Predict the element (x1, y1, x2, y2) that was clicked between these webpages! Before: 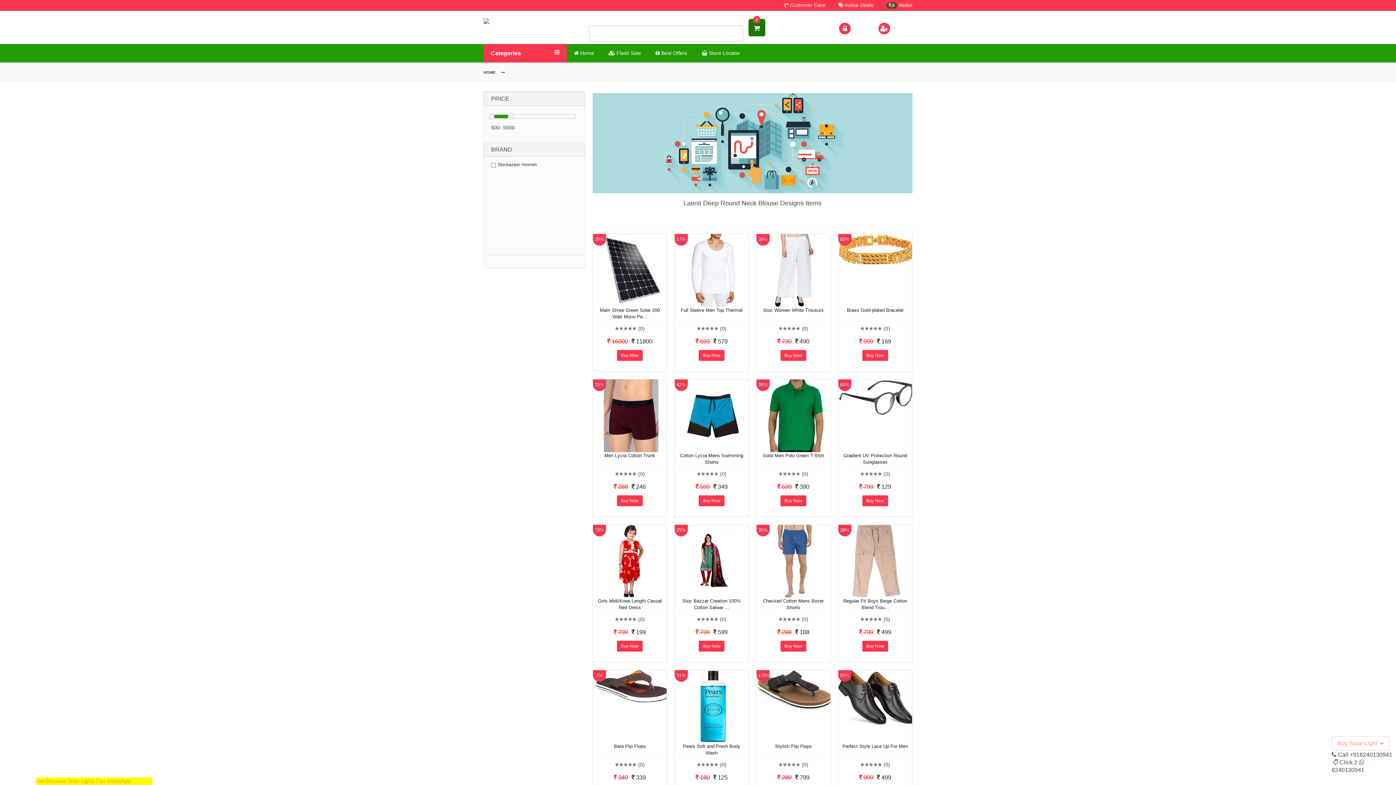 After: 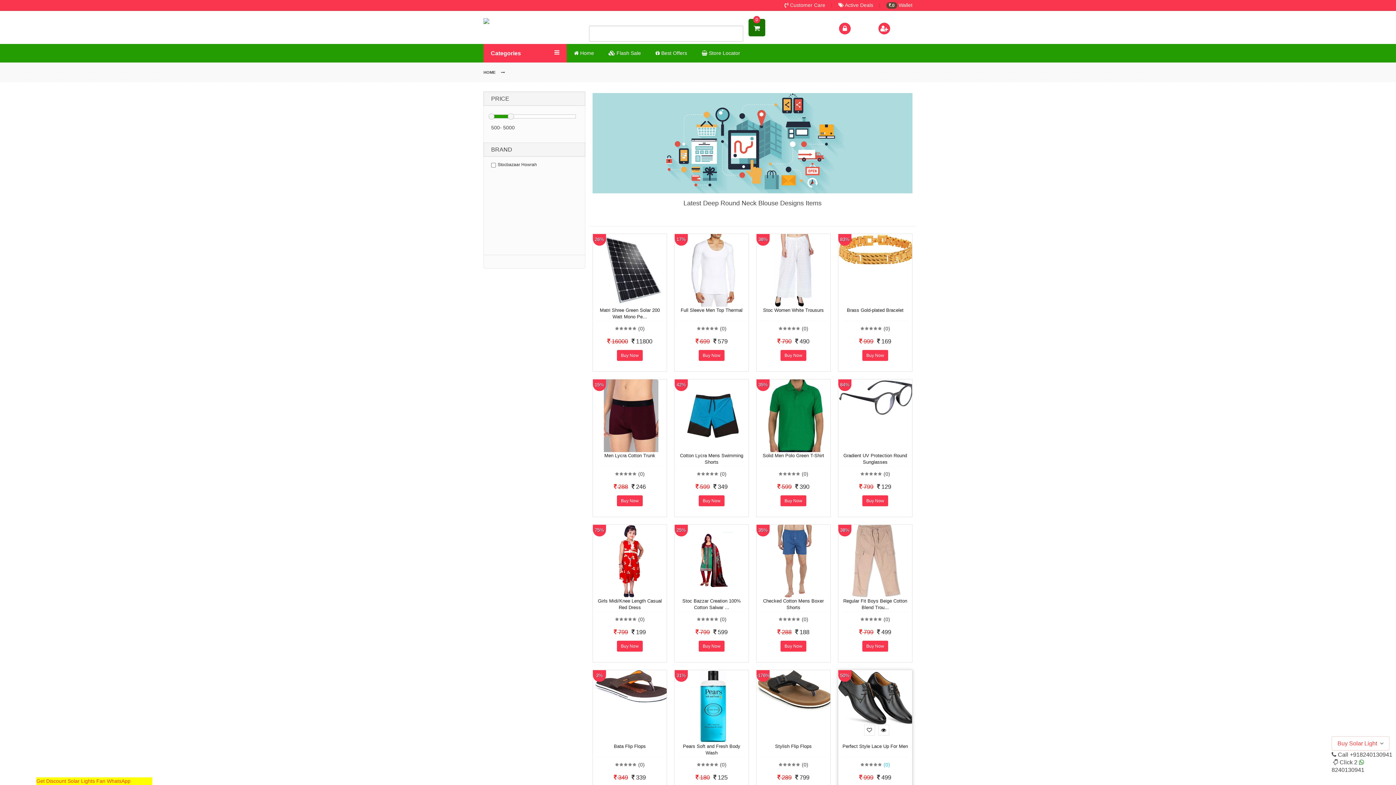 Action: bbox: (883, 762, 890, 767) label: (0)